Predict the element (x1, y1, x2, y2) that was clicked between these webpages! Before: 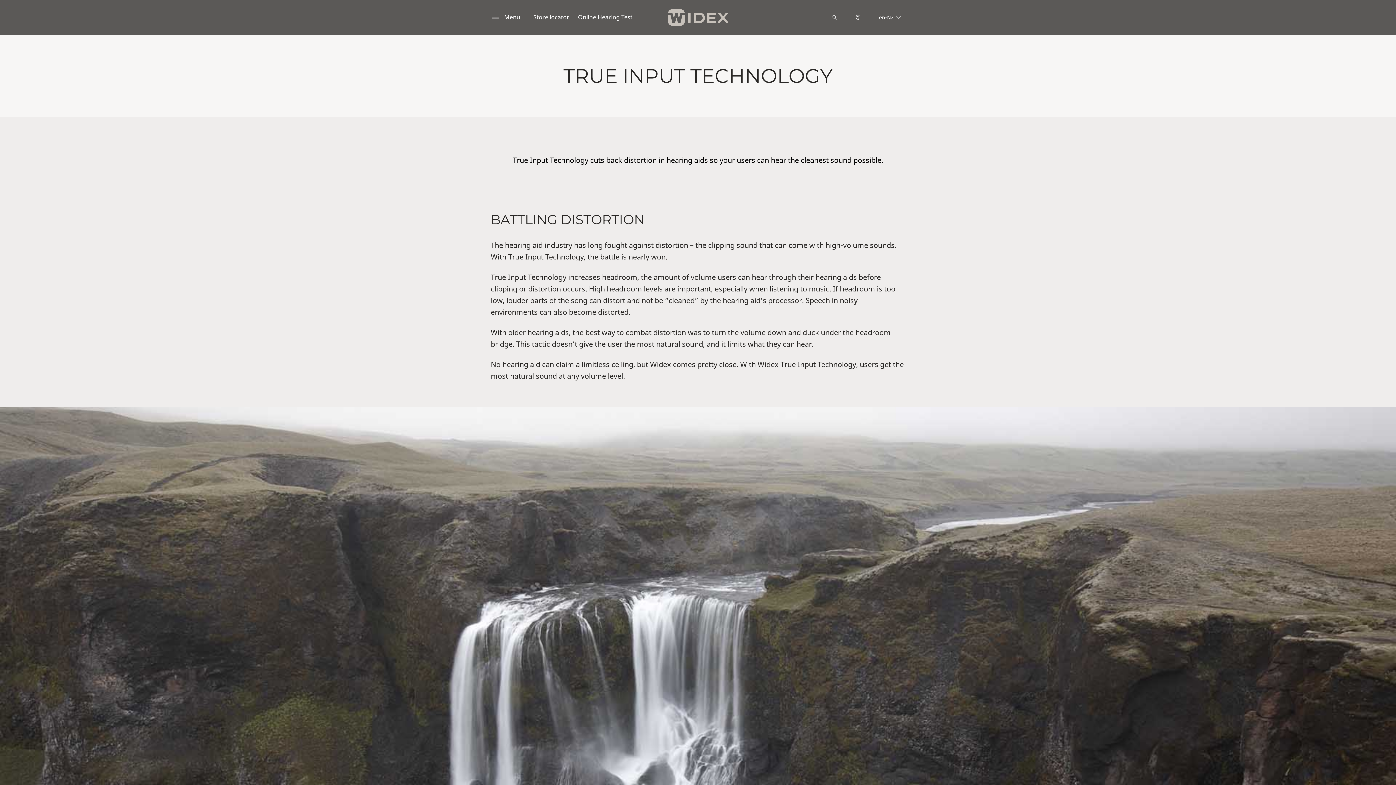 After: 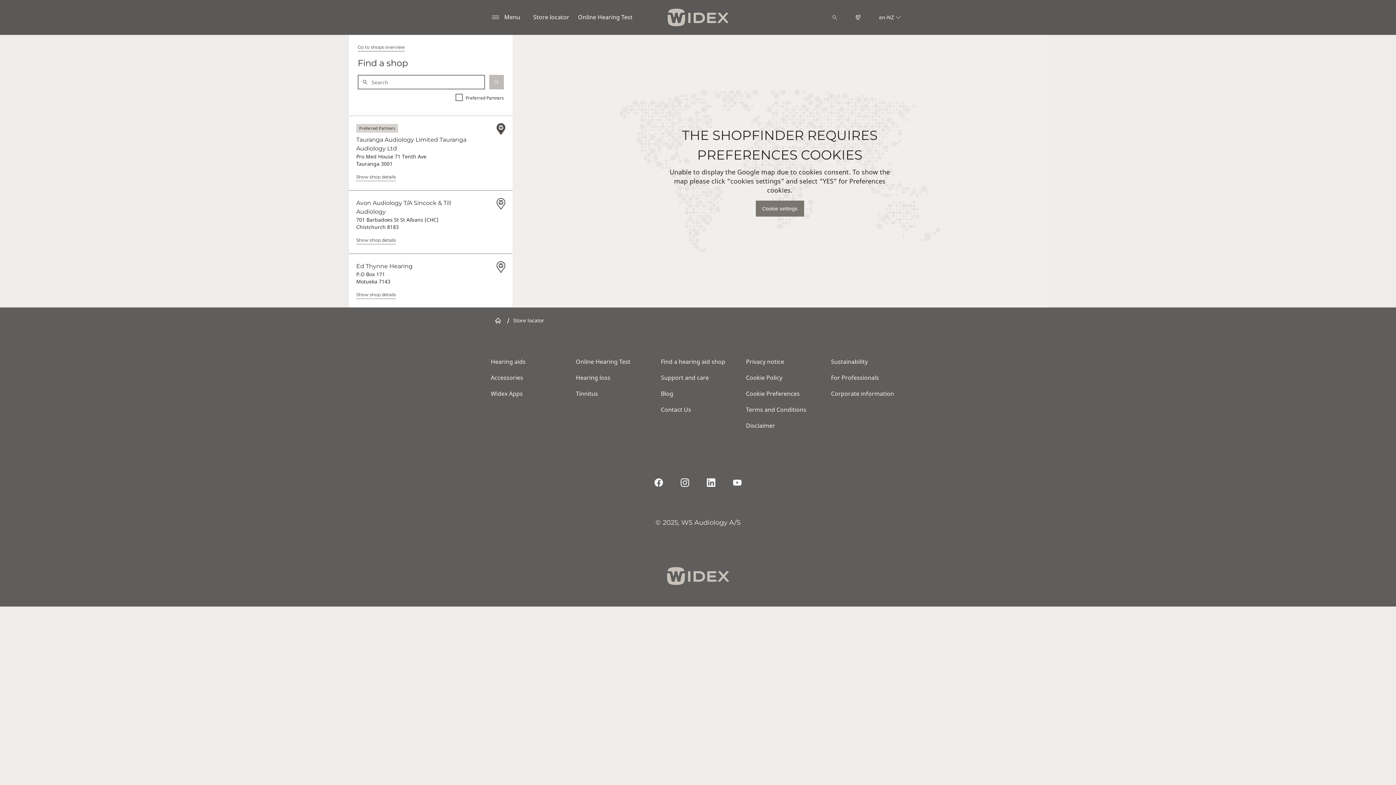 Action: bbox: (529, 12, 573, 22) label: Store locator